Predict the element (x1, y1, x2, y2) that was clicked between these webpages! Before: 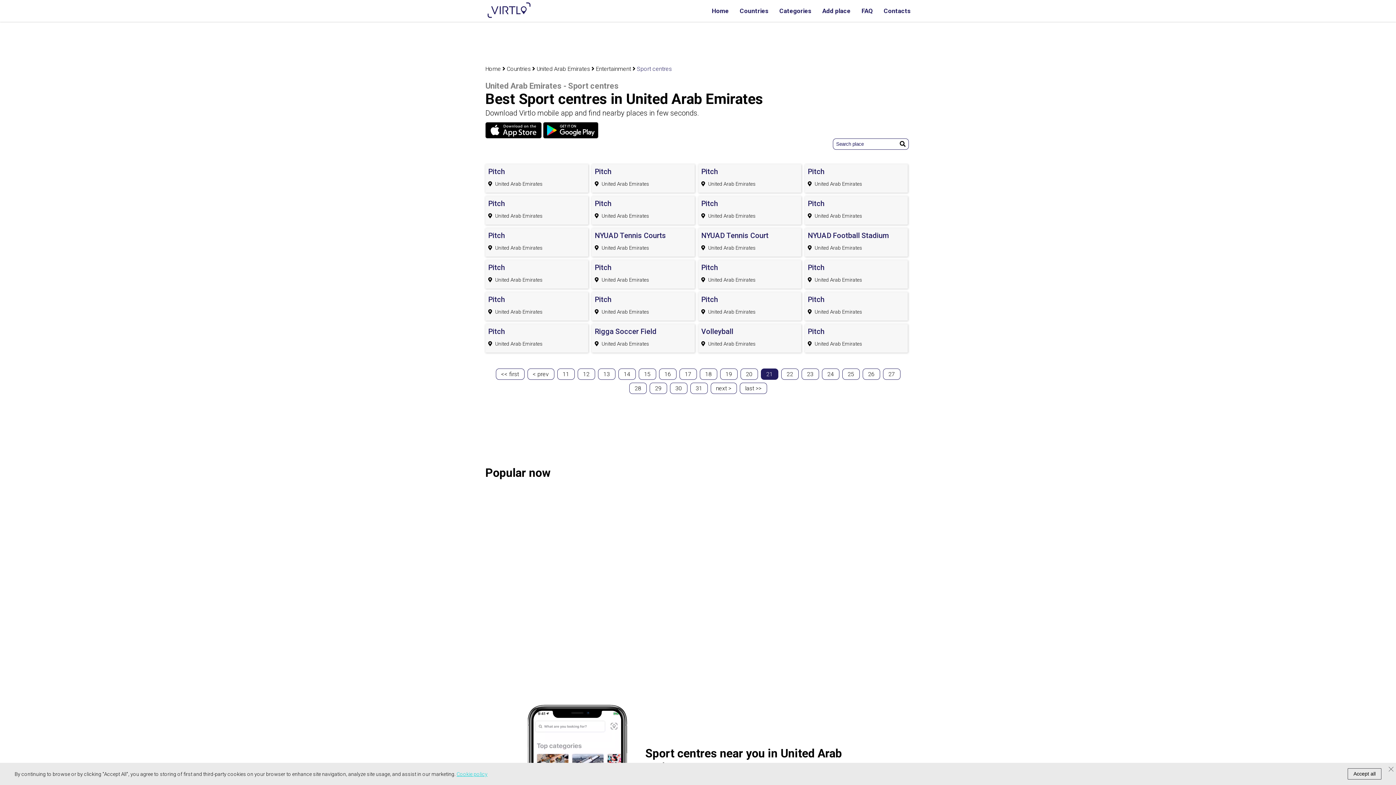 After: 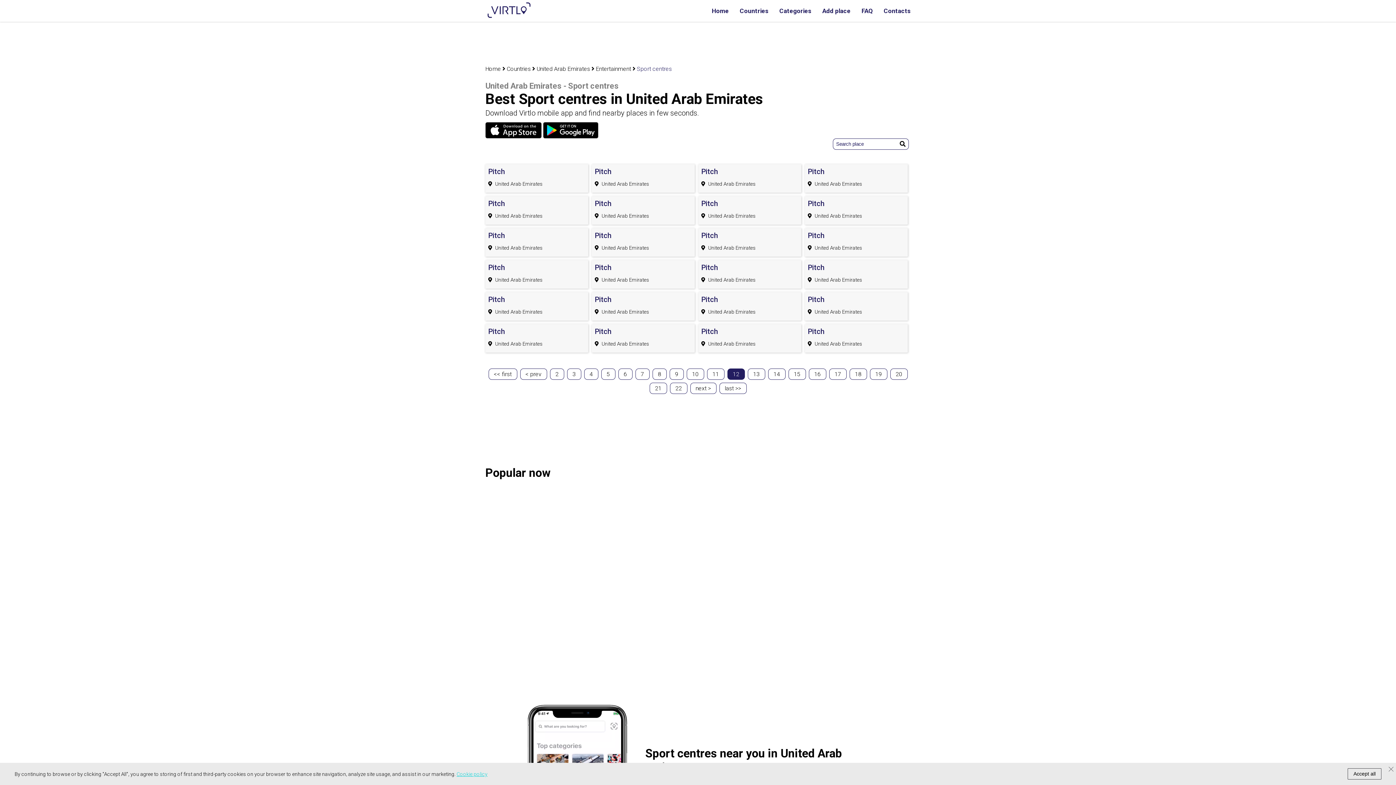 Action: bbox: (577, 368, 595, 380) label: 12